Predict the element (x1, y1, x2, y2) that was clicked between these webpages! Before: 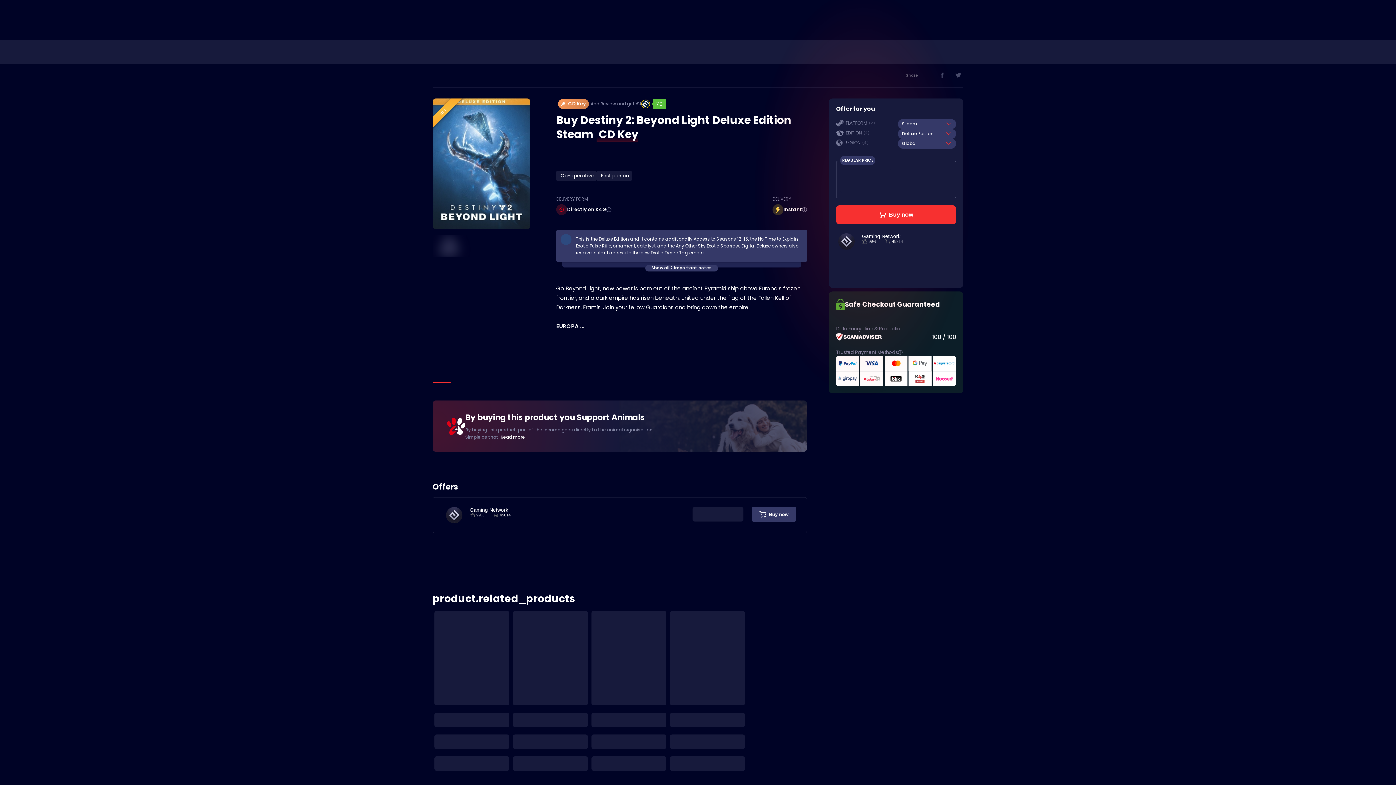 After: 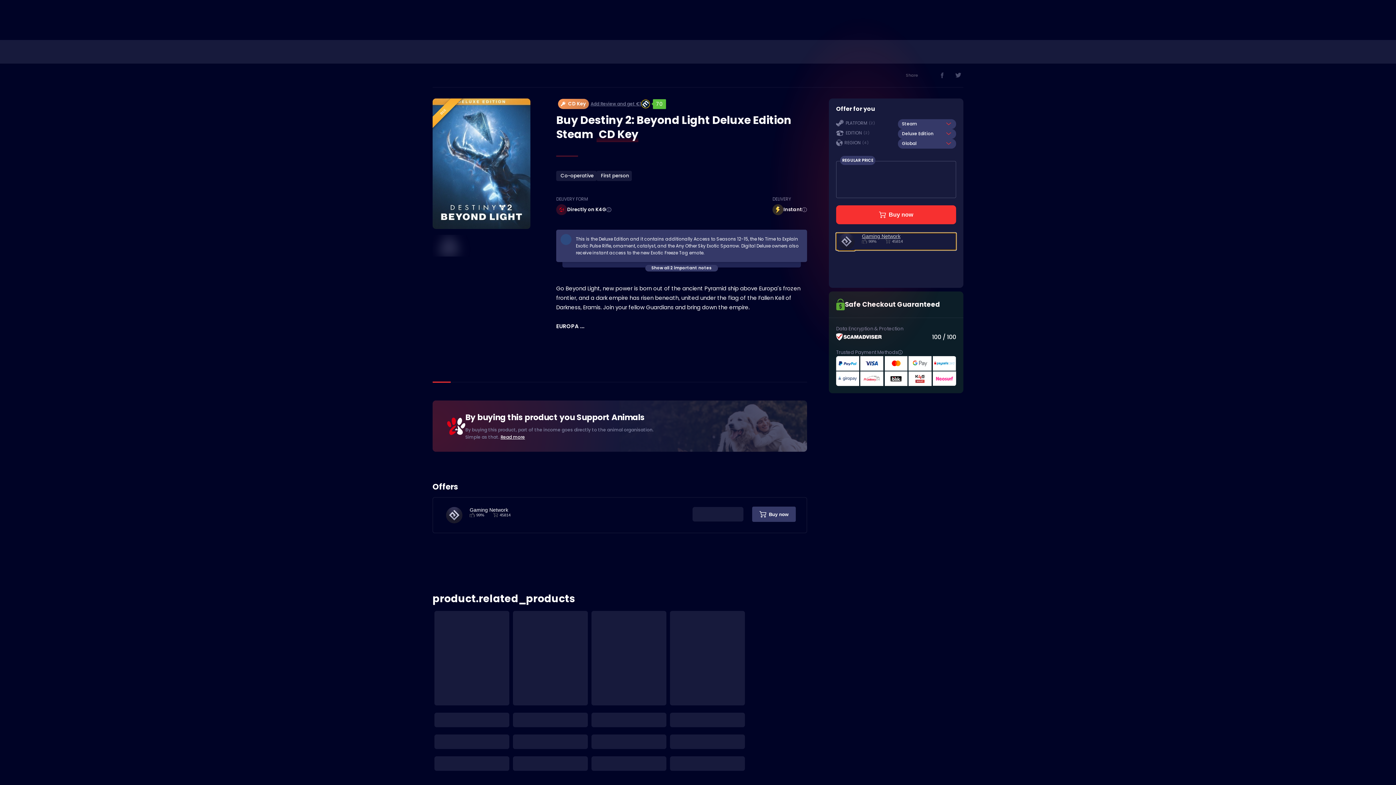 Action: label: Gaming Network
99%
45814 bbox: (836, 232, 956, 250)